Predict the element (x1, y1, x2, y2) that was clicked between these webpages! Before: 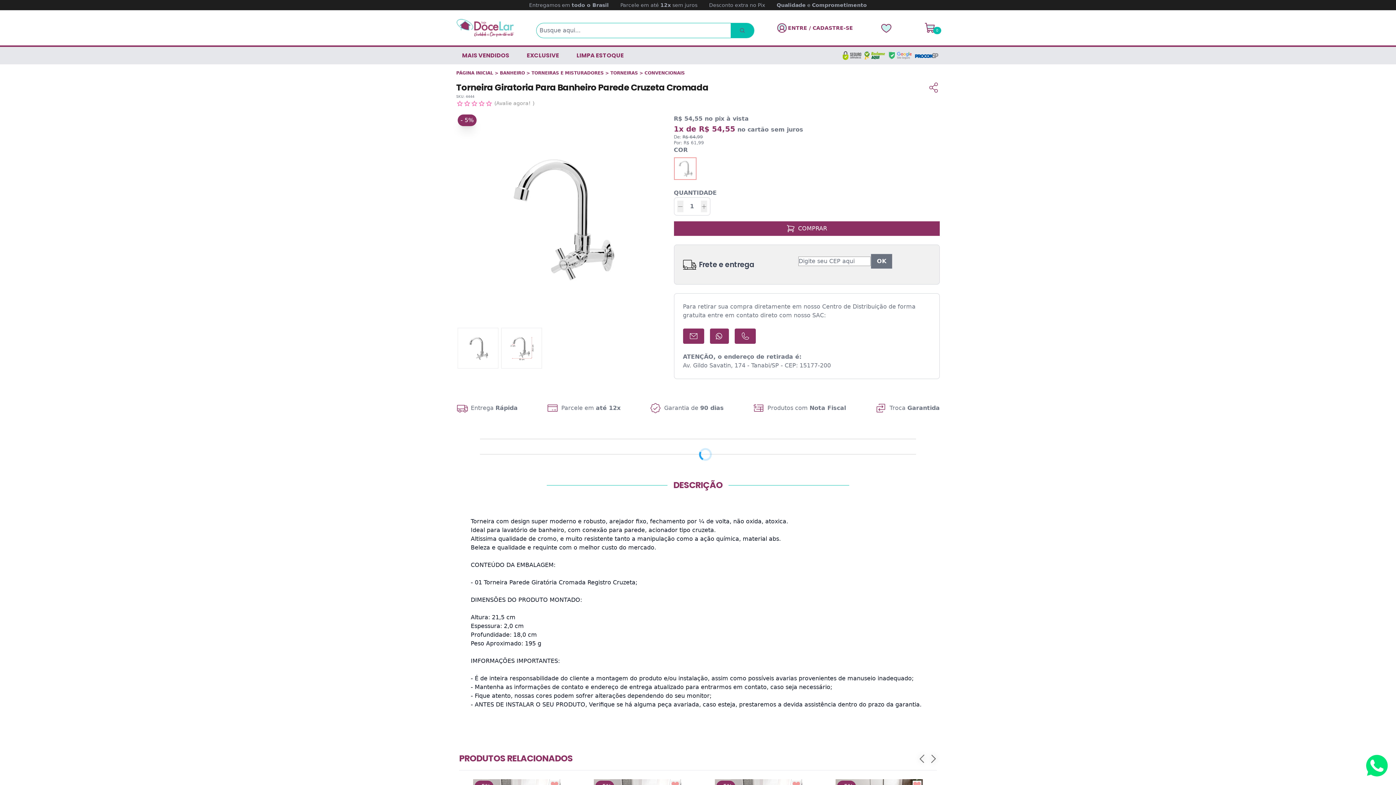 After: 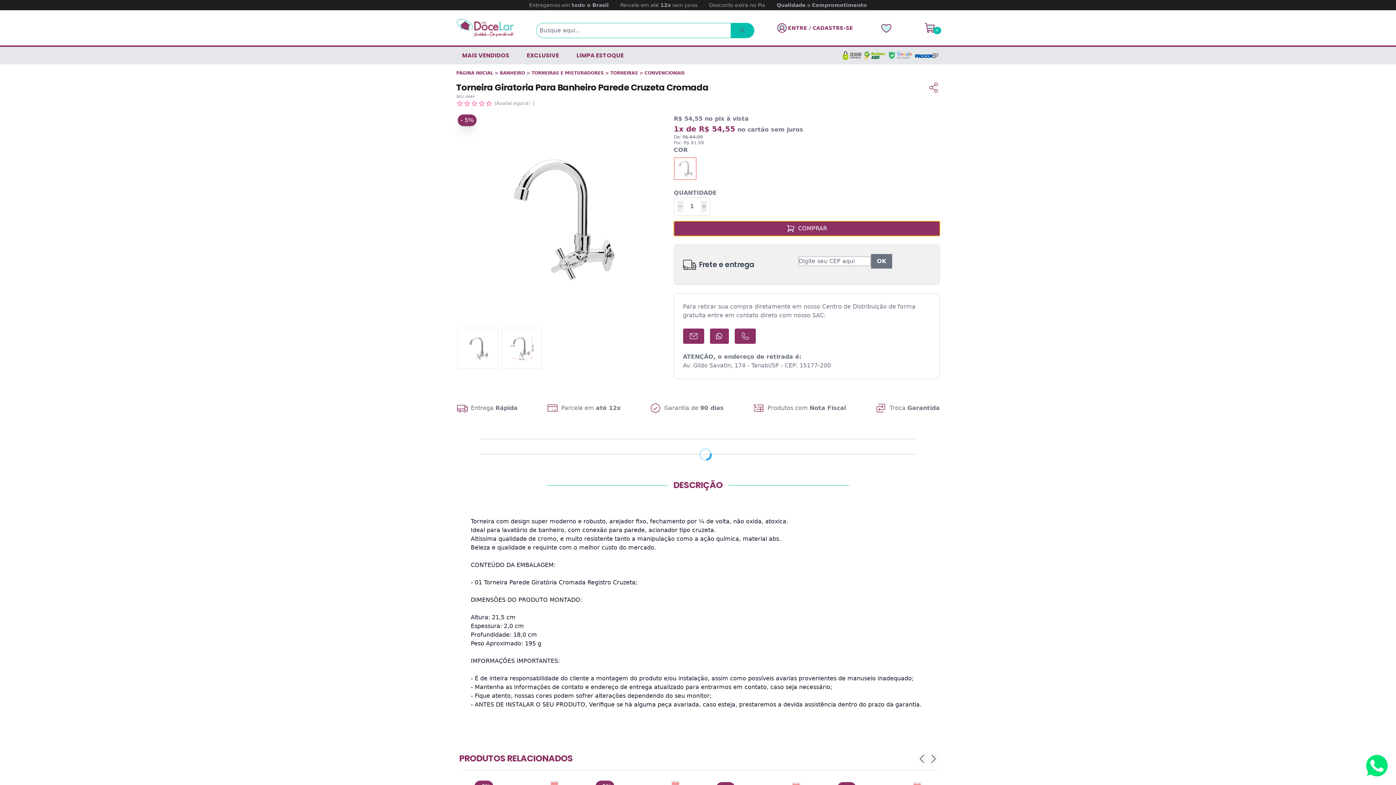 Action: bbox: (674, 221, 940, 236) label: COMPRAR